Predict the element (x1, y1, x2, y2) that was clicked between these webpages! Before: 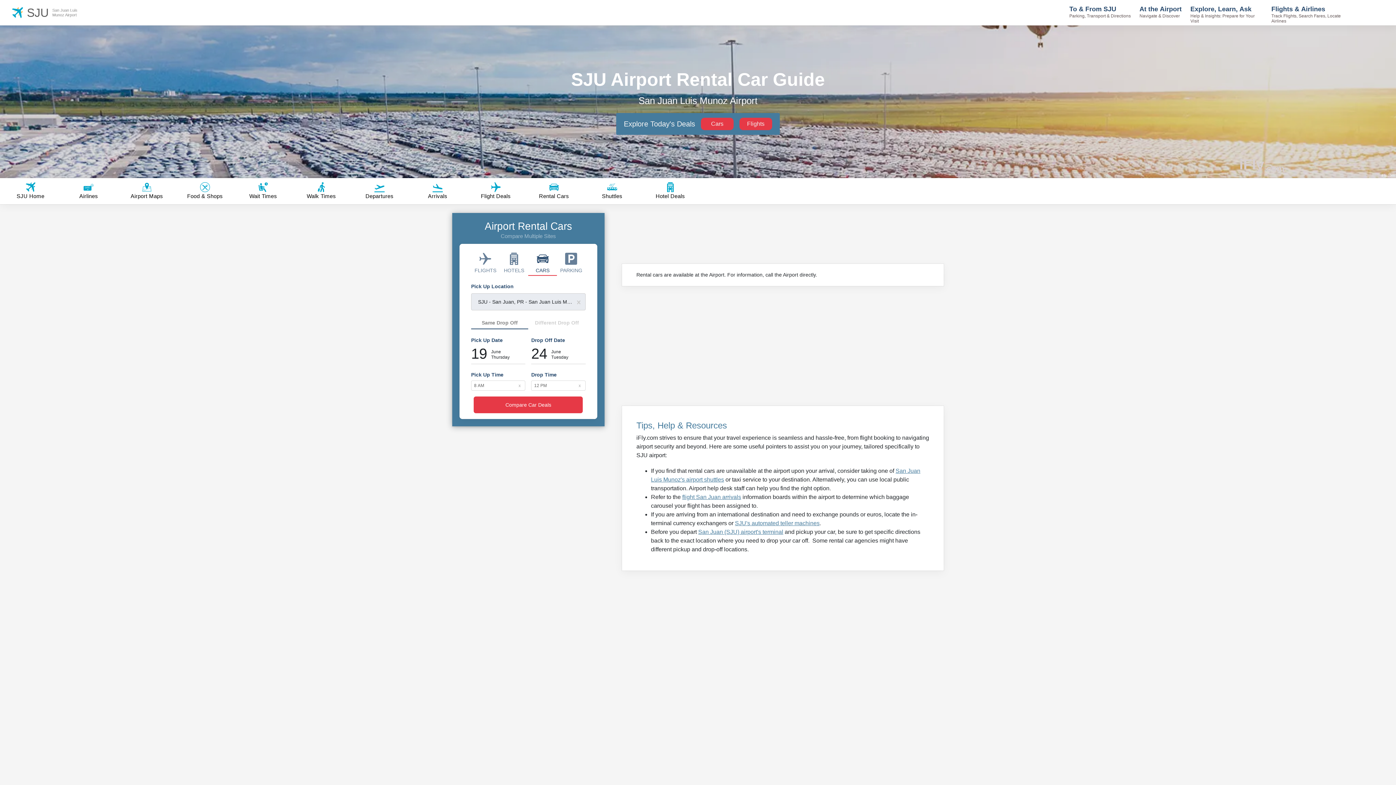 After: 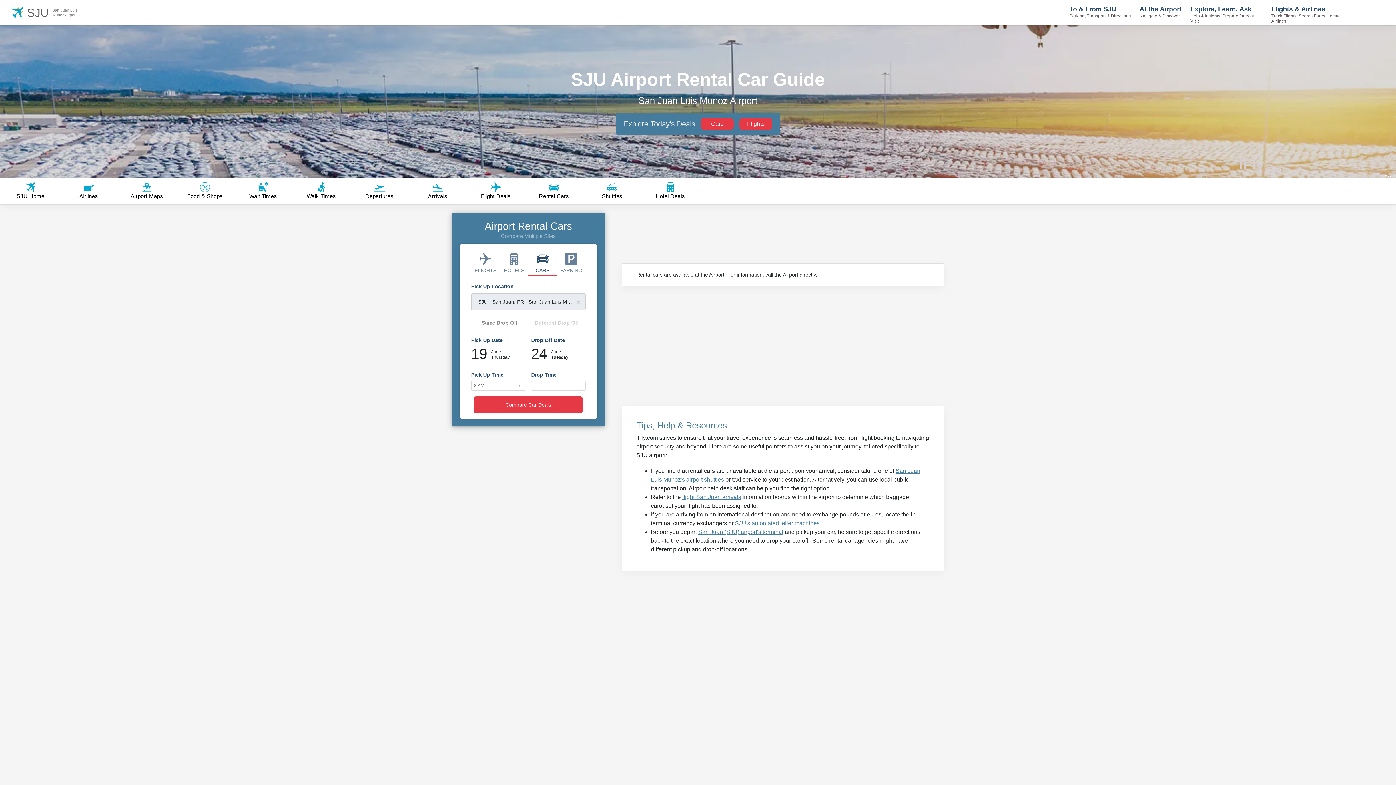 Action: bbox: (576, 381, 583, 389)